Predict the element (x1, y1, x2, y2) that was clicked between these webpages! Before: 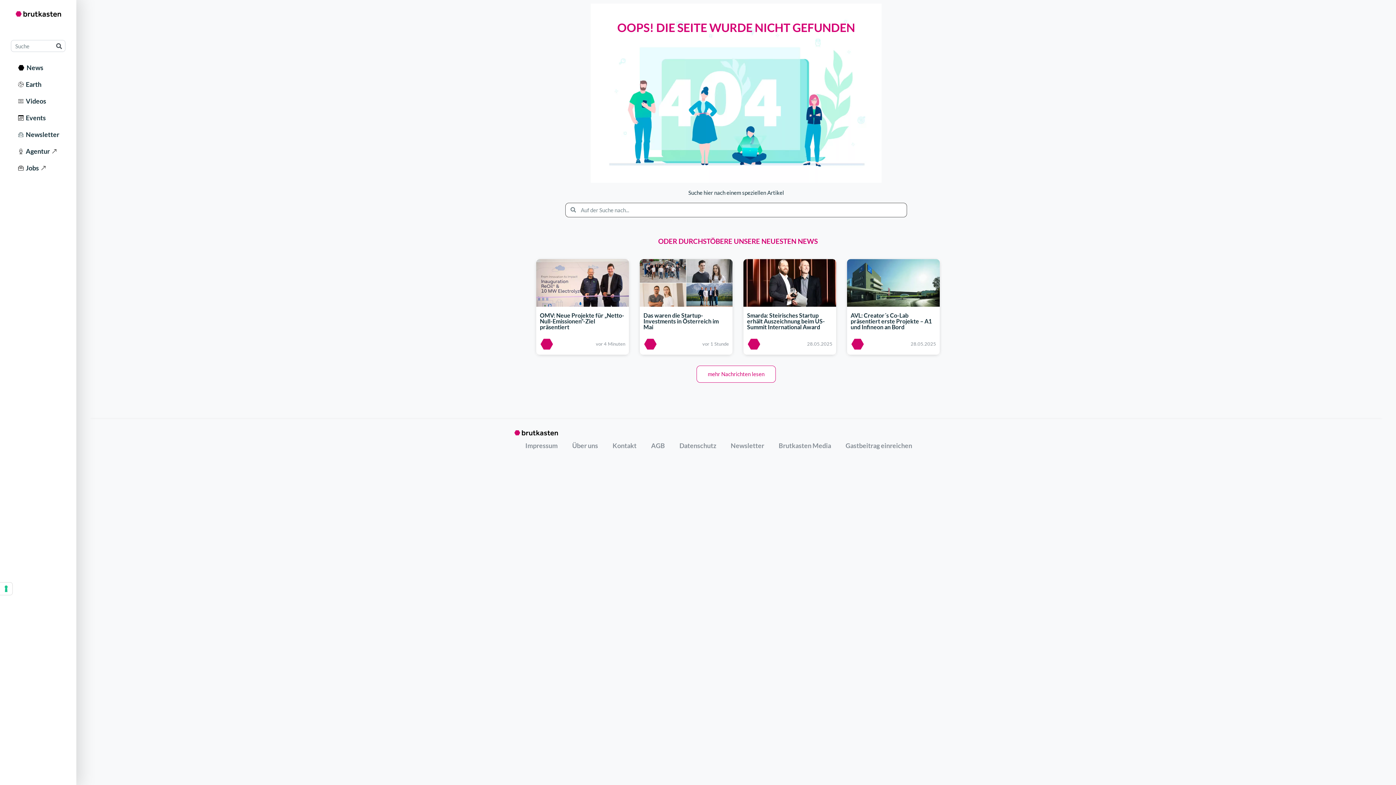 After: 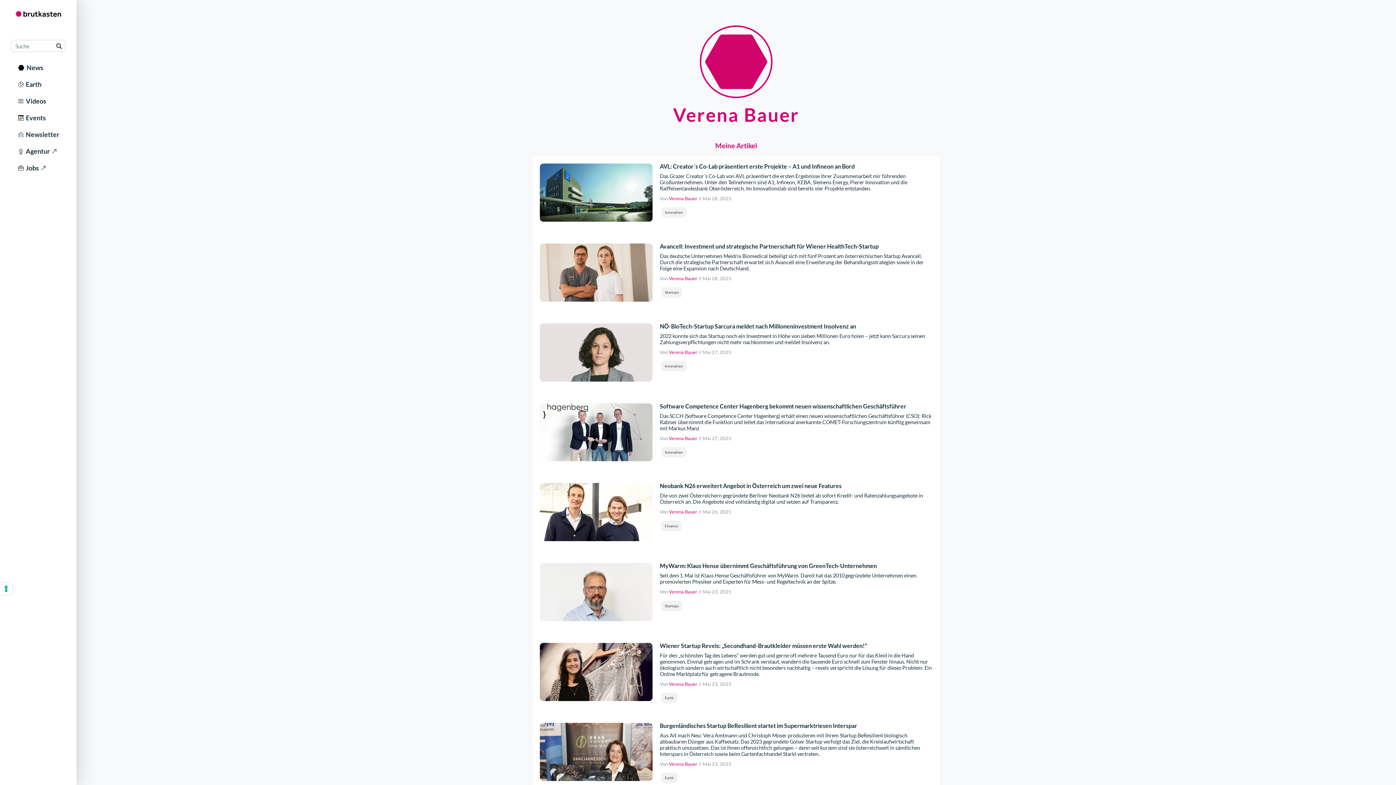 Action: bbox: (850, 340, 864, 346)